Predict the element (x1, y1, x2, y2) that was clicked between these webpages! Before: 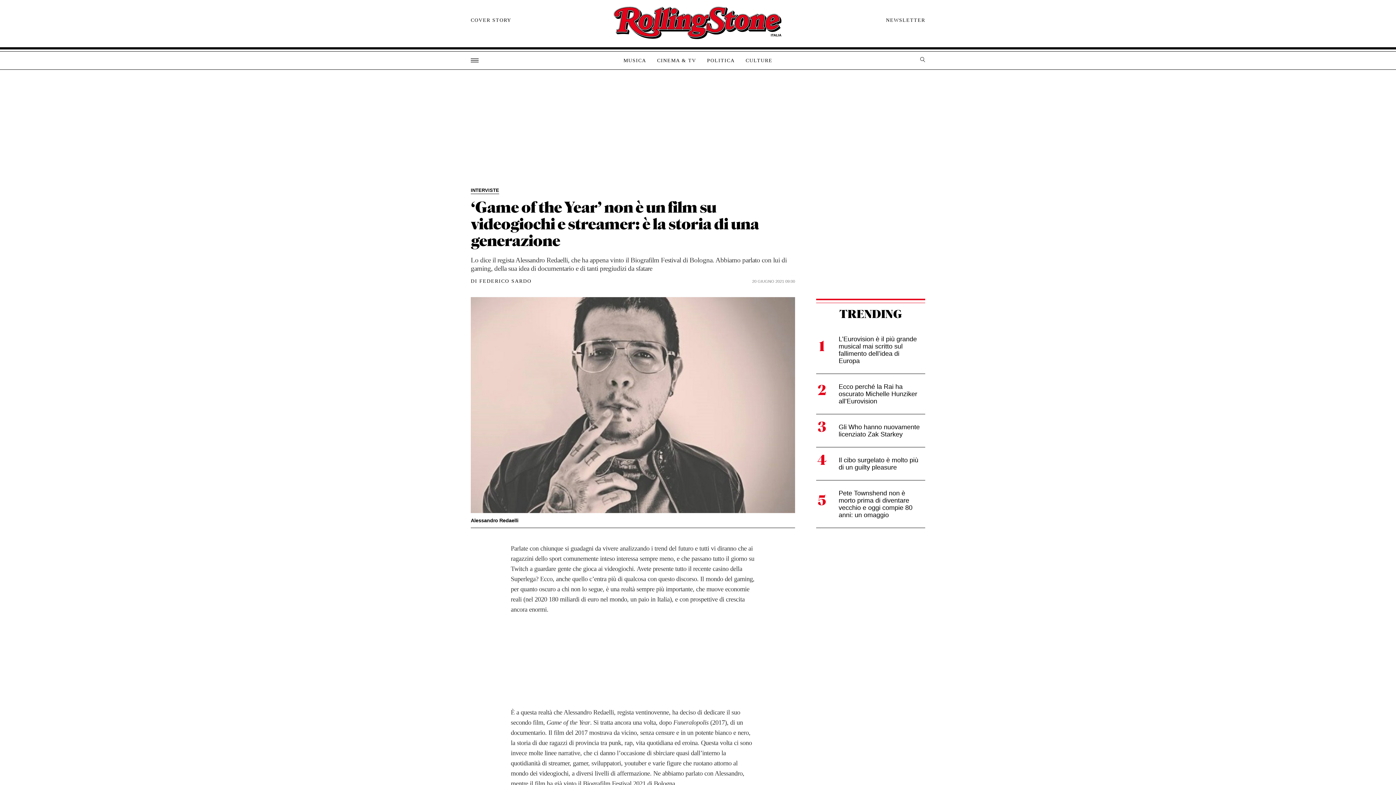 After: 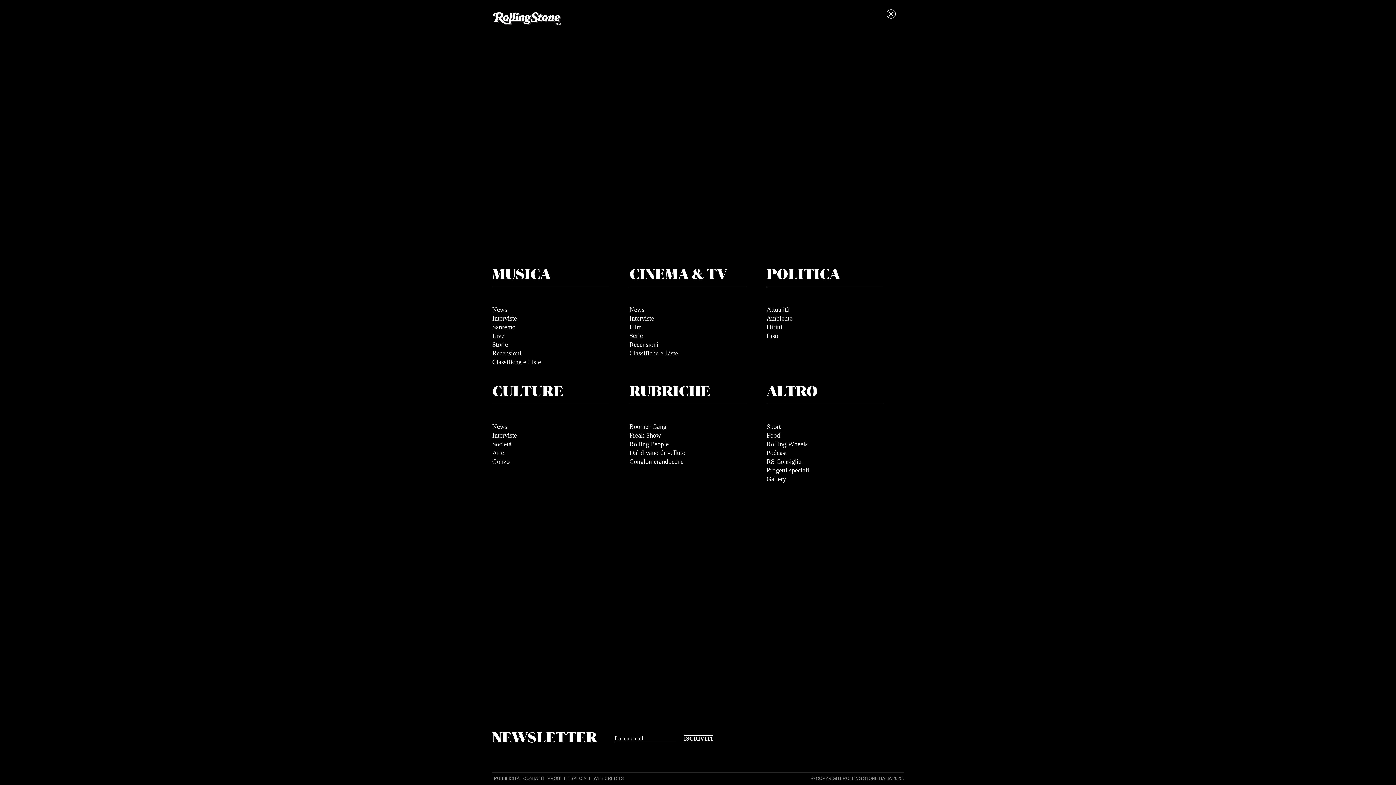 Action: bbox: (470, 58, 480, 62)